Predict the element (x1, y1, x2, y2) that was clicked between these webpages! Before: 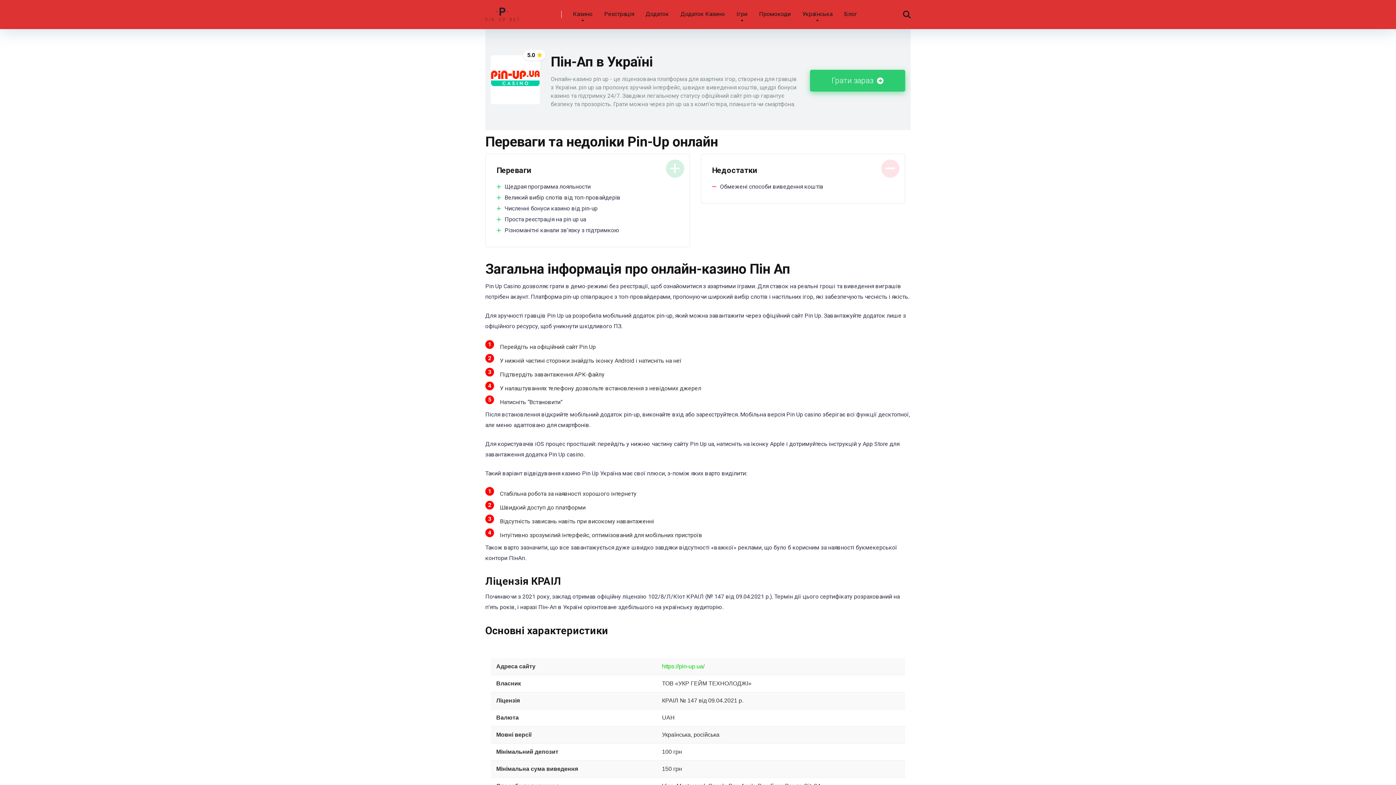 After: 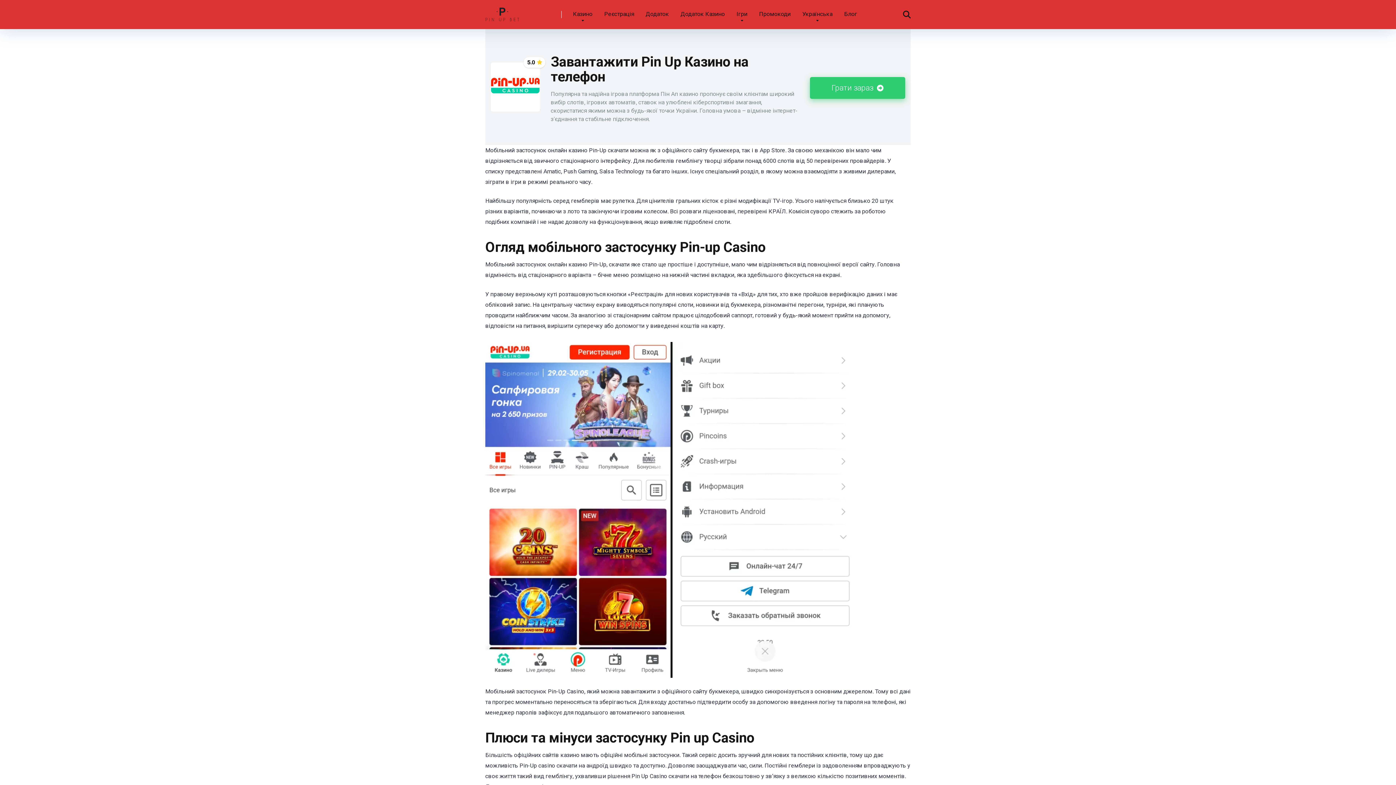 Action: bbox: (674, 0, 730, 29) label: Додаток Казино